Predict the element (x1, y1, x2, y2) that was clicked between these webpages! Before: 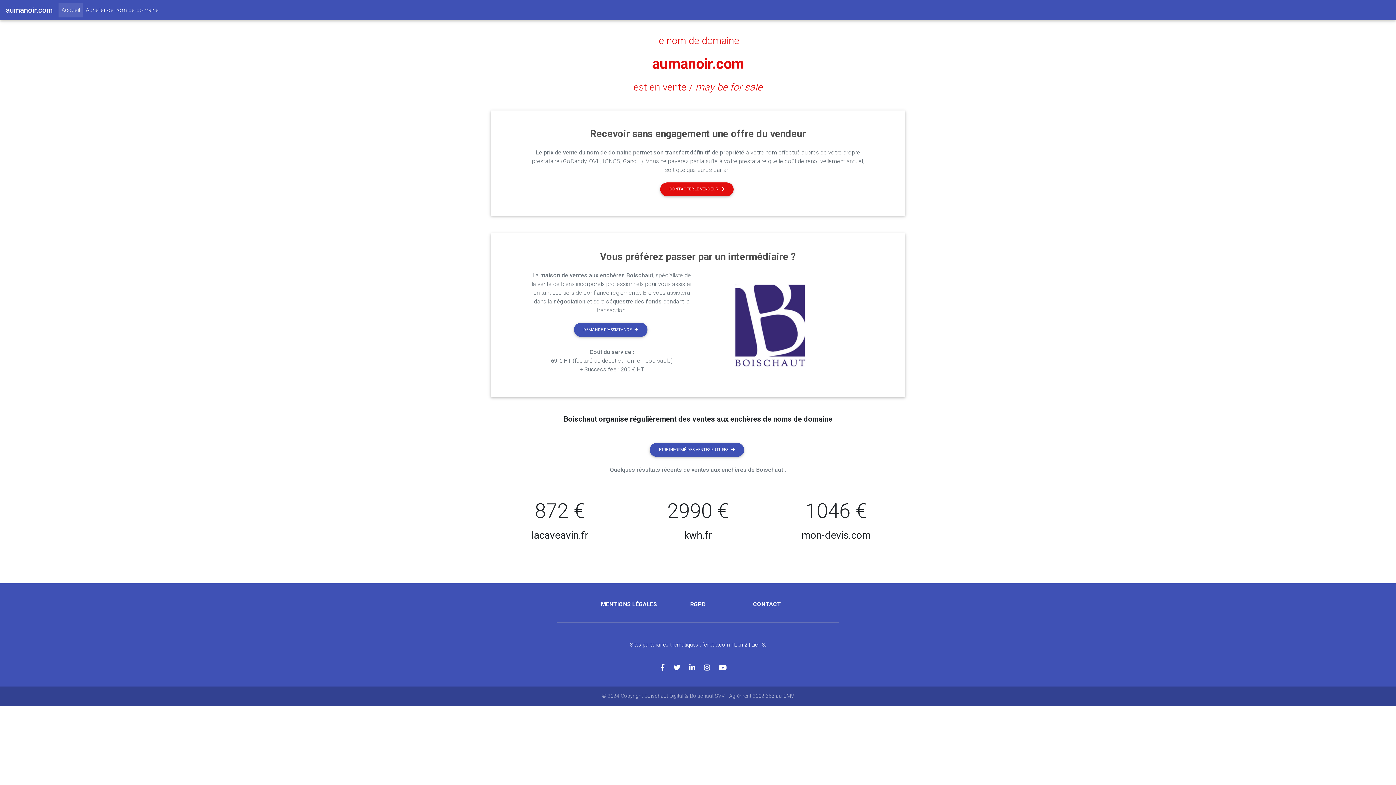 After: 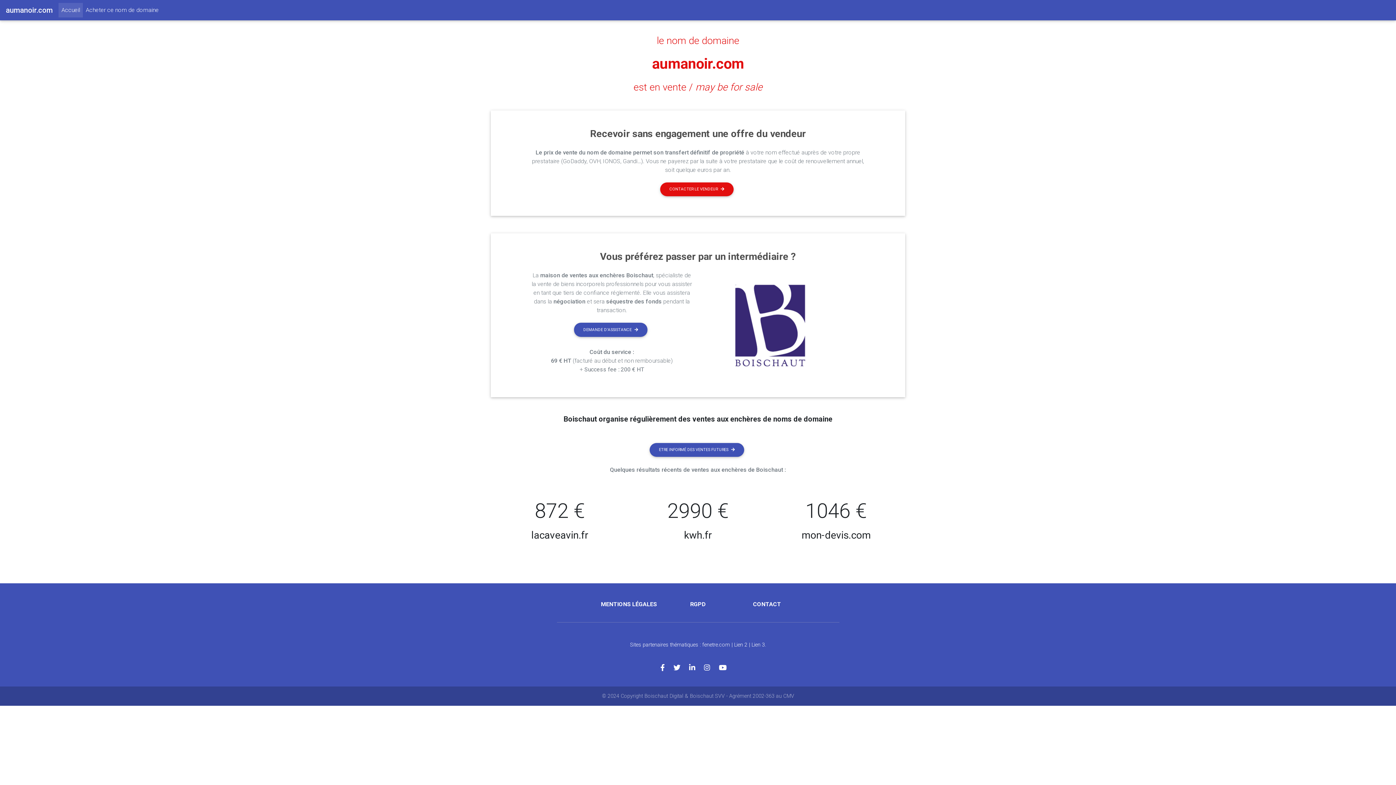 Action: label: le nom de domaine bbox: (656, 34, 739, 46)